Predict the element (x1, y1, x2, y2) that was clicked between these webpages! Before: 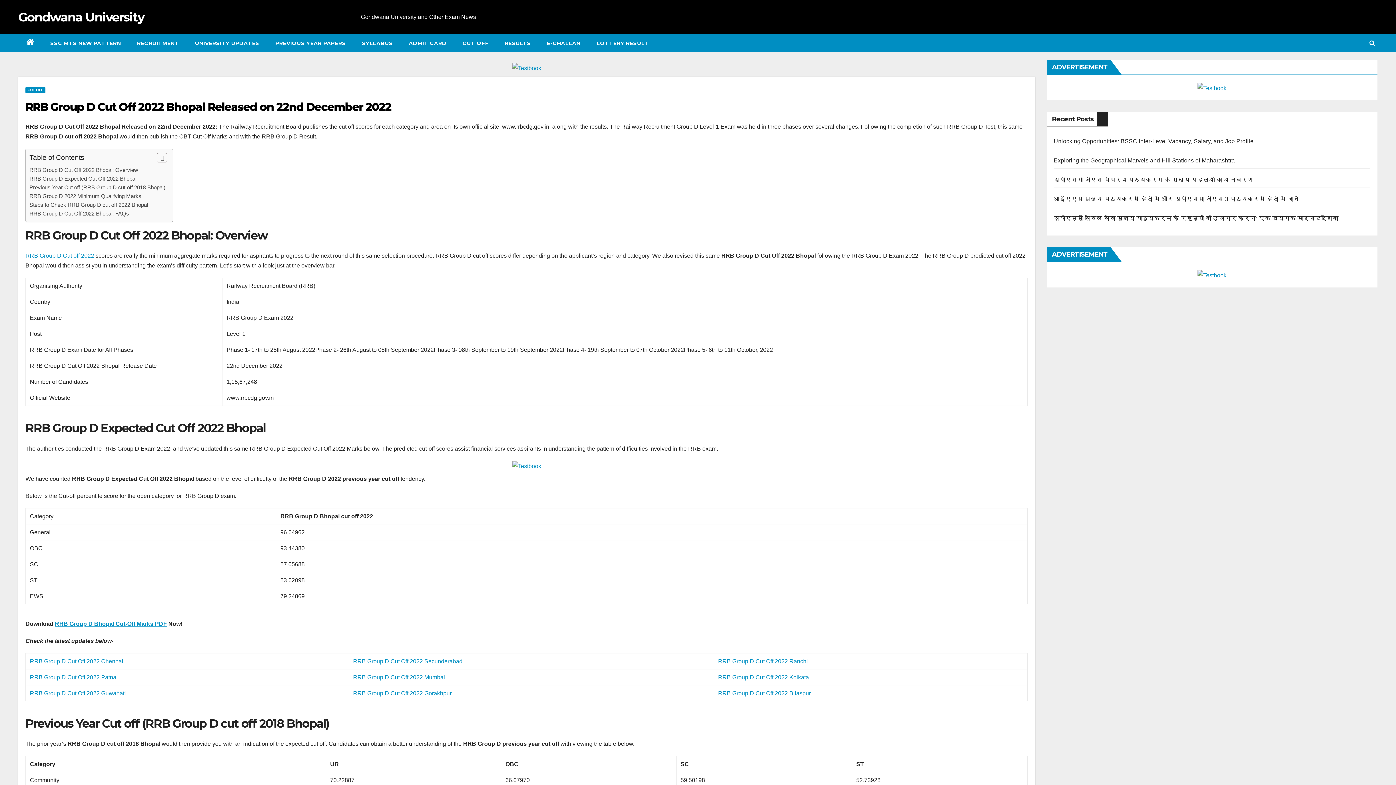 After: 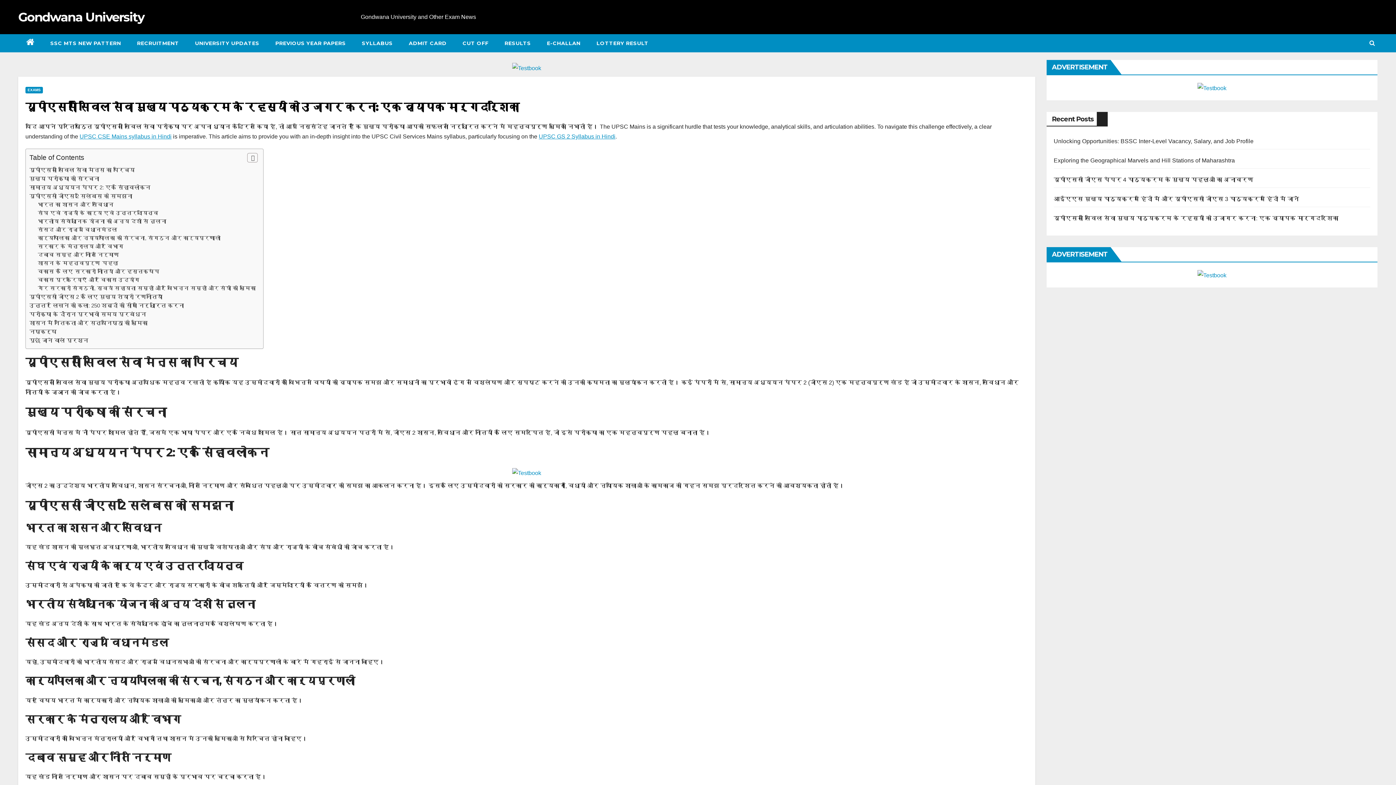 Action: label: यूपीएससी सिविल सेवा मुख्य पाठ्यक्रम के रहस्यों को उजागर करना: एक व्यापक मार्गदर्शिका bbox: (1054, 215, 1338, 221)